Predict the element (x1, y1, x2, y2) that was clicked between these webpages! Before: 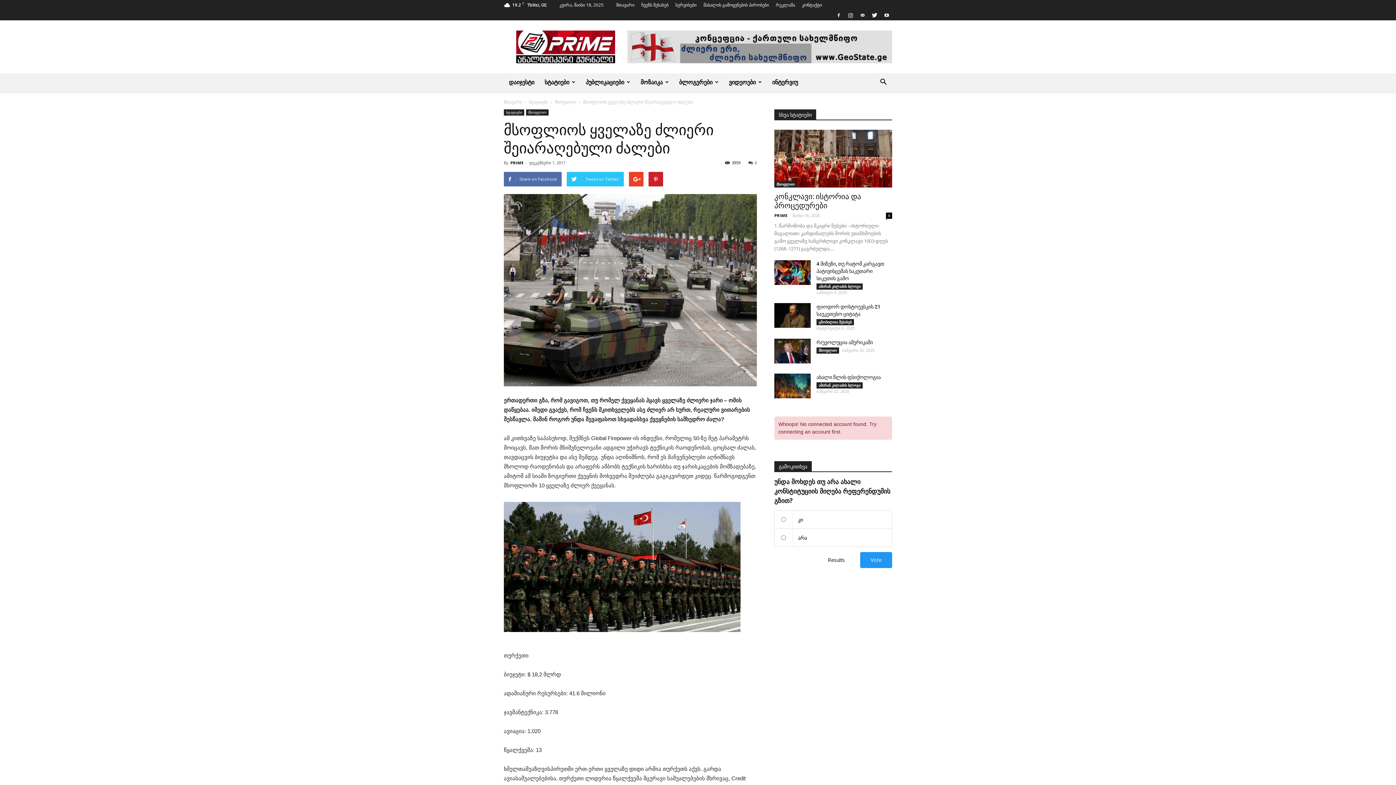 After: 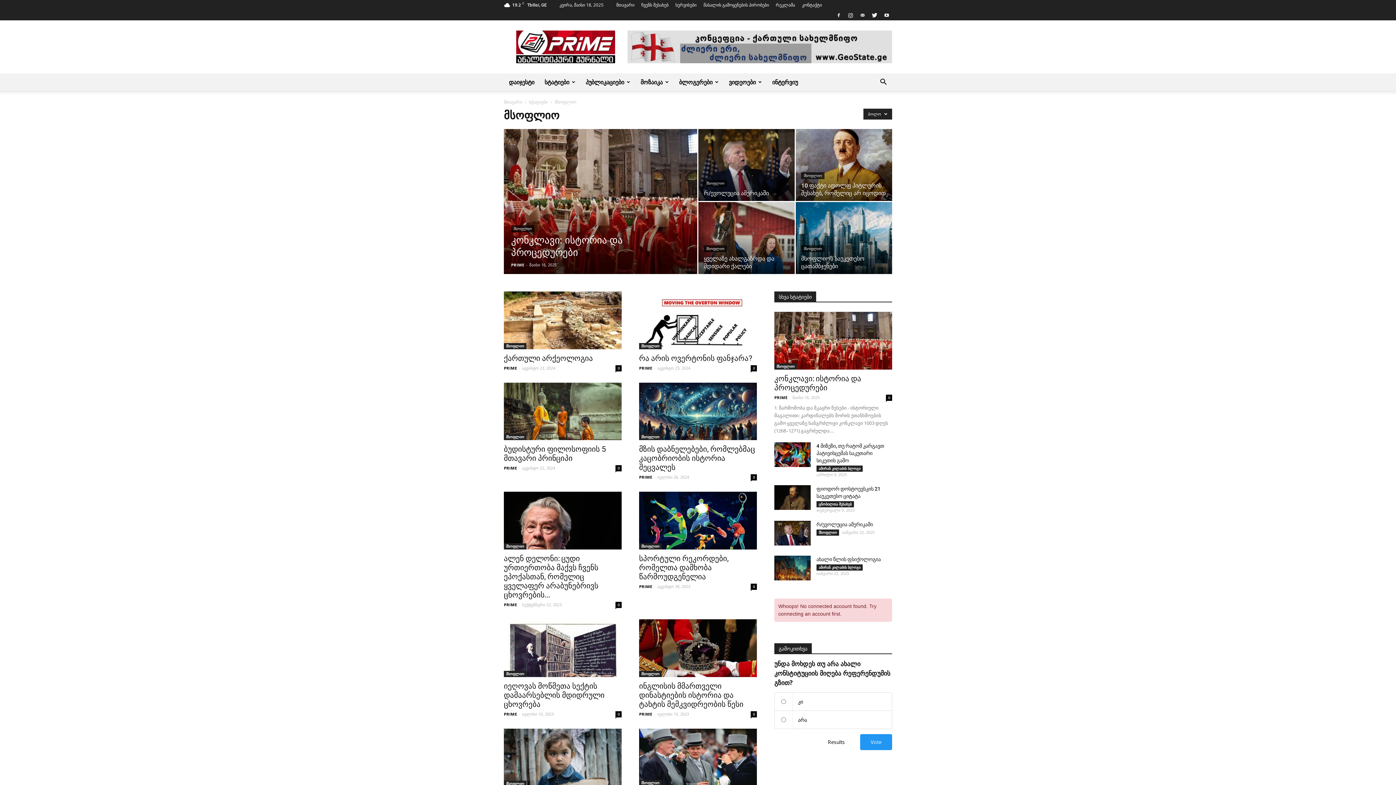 Action: label: მსოფლიო bbox: (774, 181, 797, 187)